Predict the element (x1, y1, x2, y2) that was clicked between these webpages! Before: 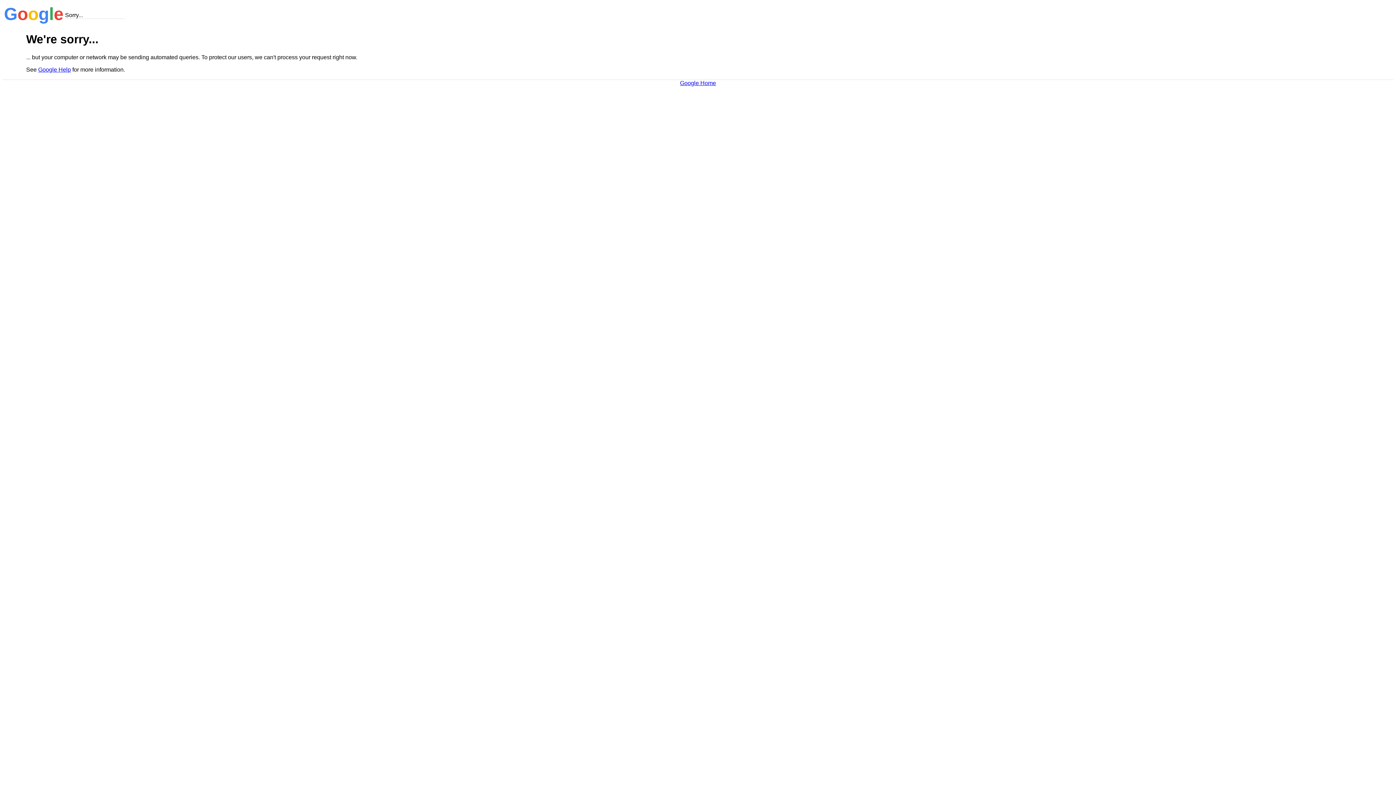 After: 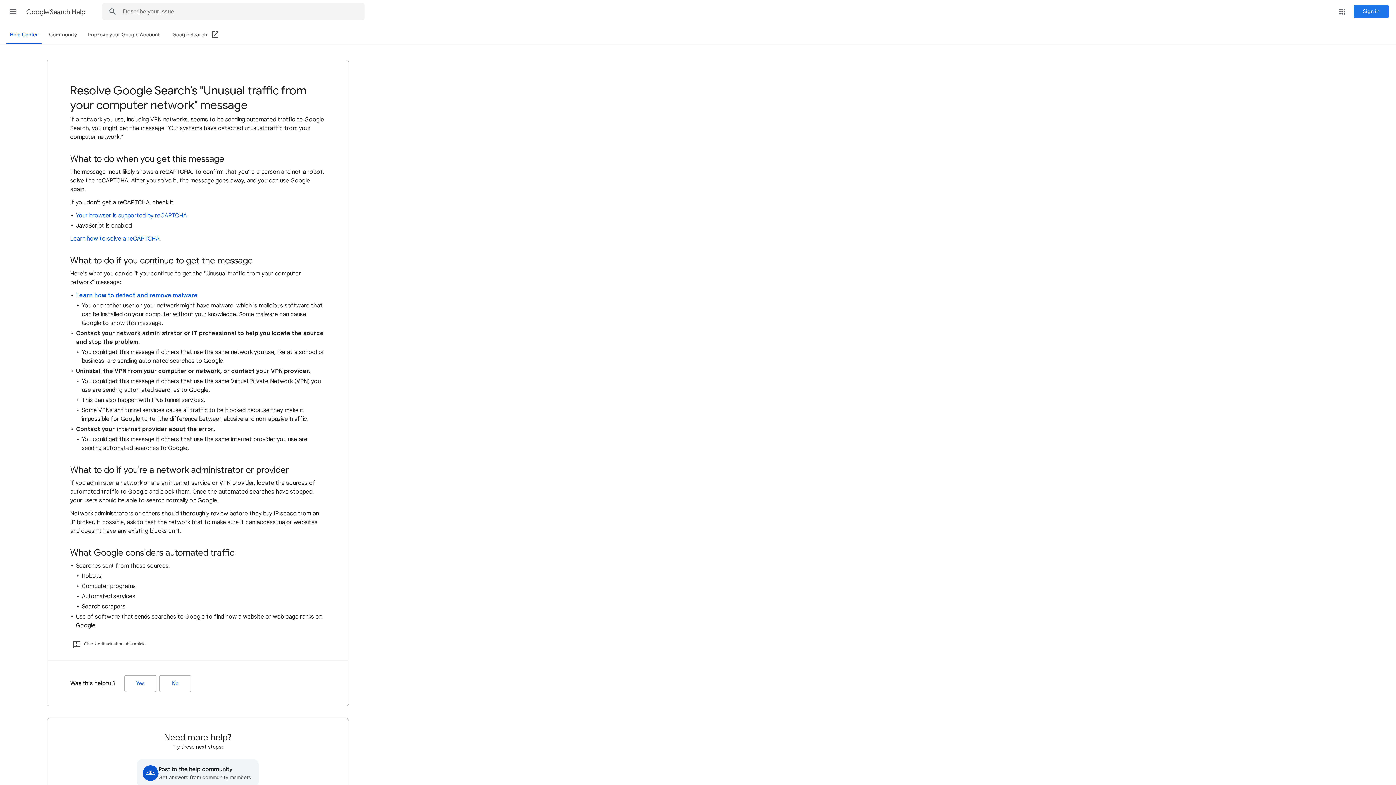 Action: bbox: (38, 66, 70, 72) label: Google Help